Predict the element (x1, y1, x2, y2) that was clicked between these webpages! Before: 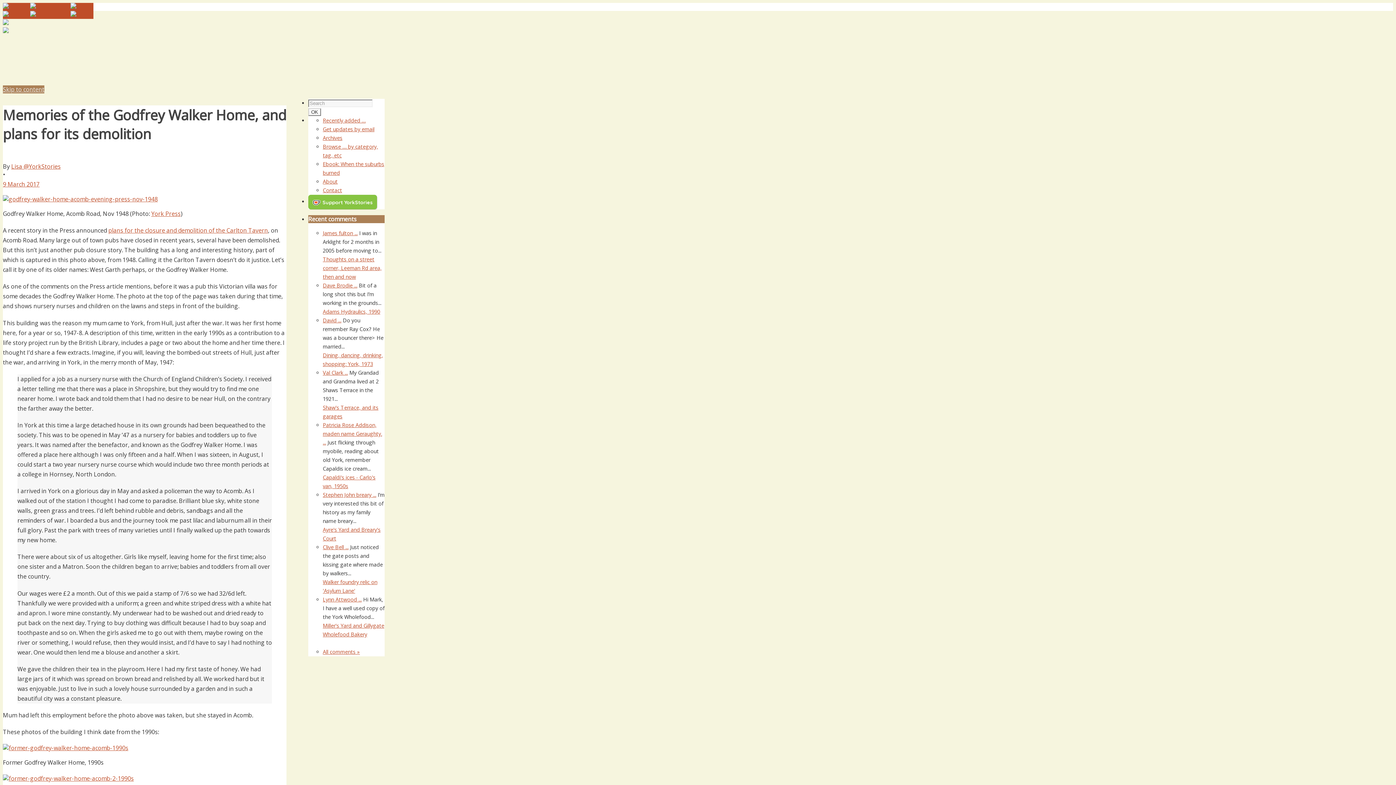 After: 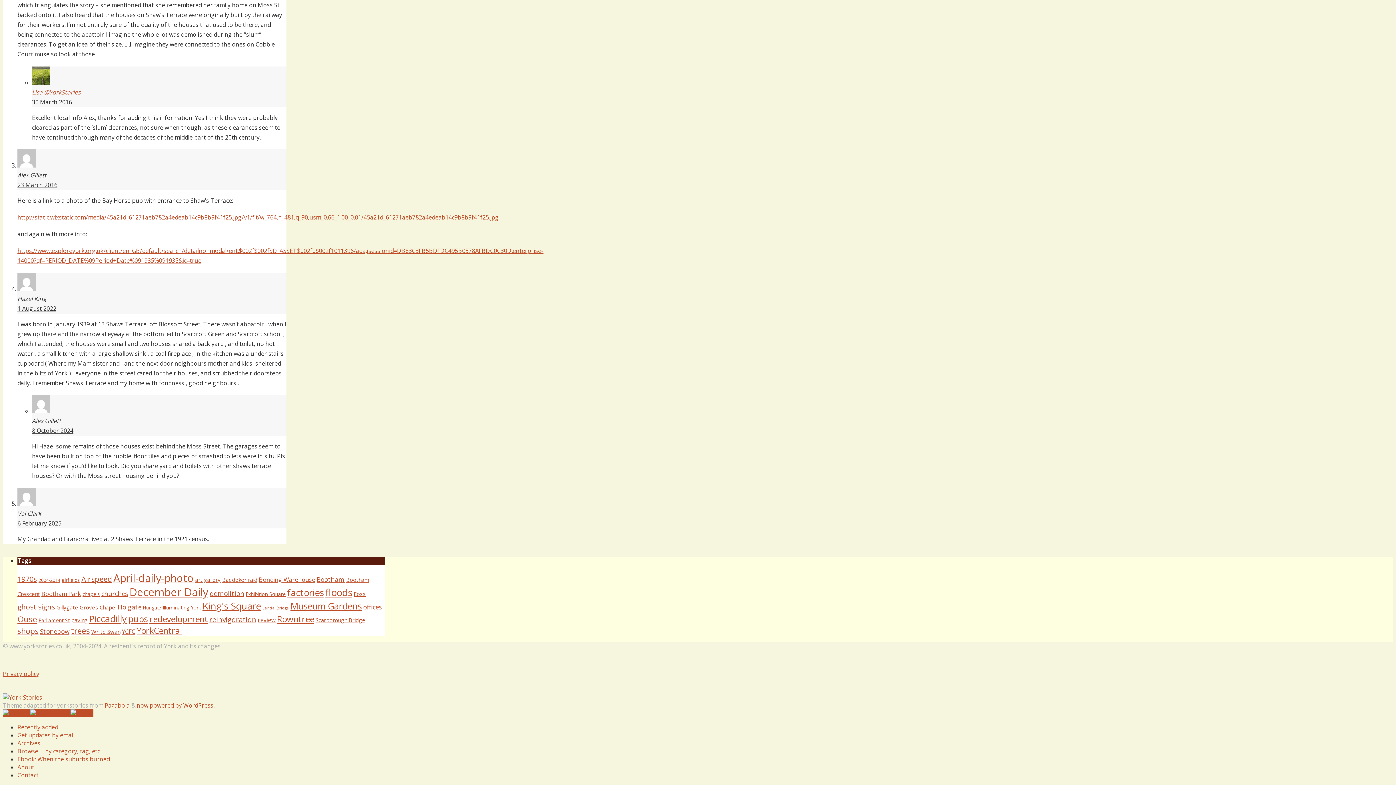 Action: label: Val Clark ... bbox: (322, 369, 348, 376)